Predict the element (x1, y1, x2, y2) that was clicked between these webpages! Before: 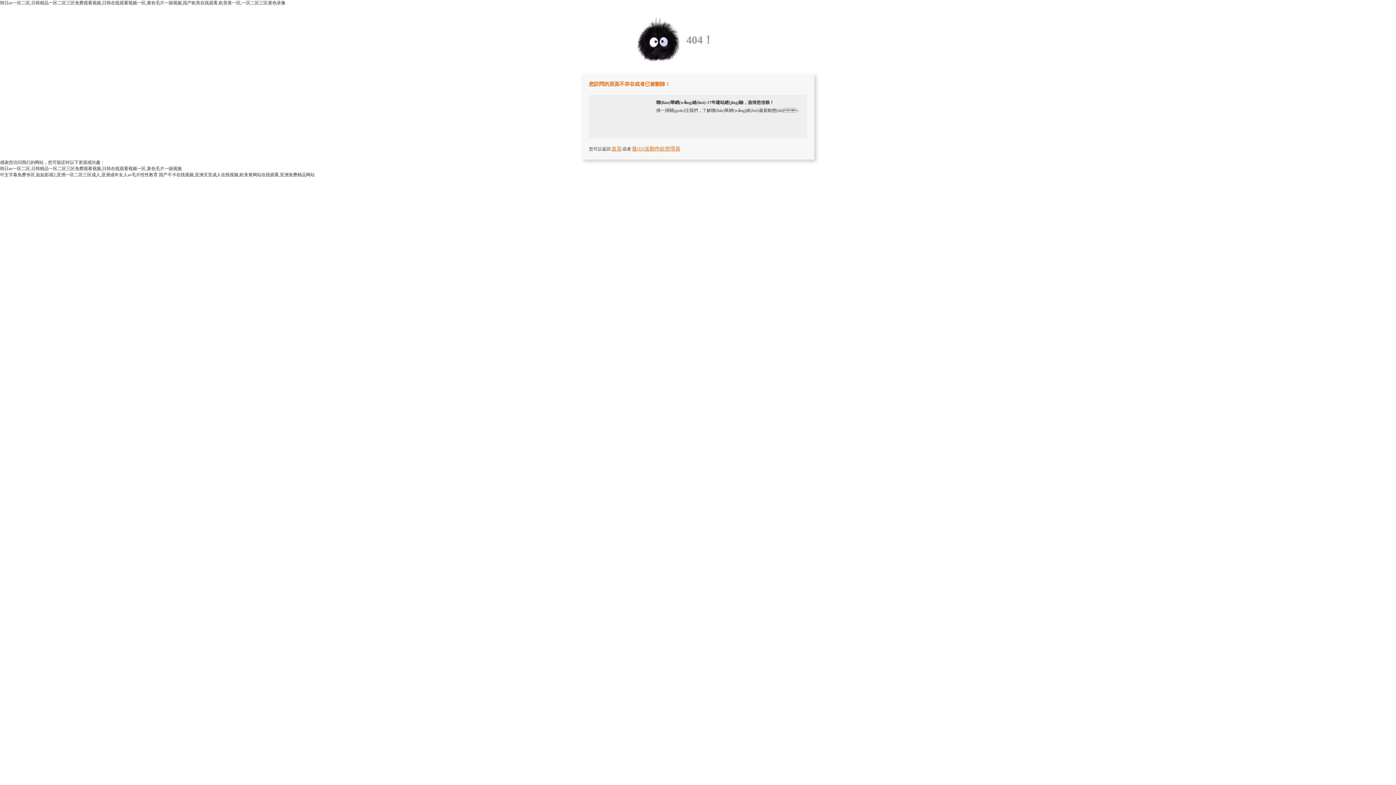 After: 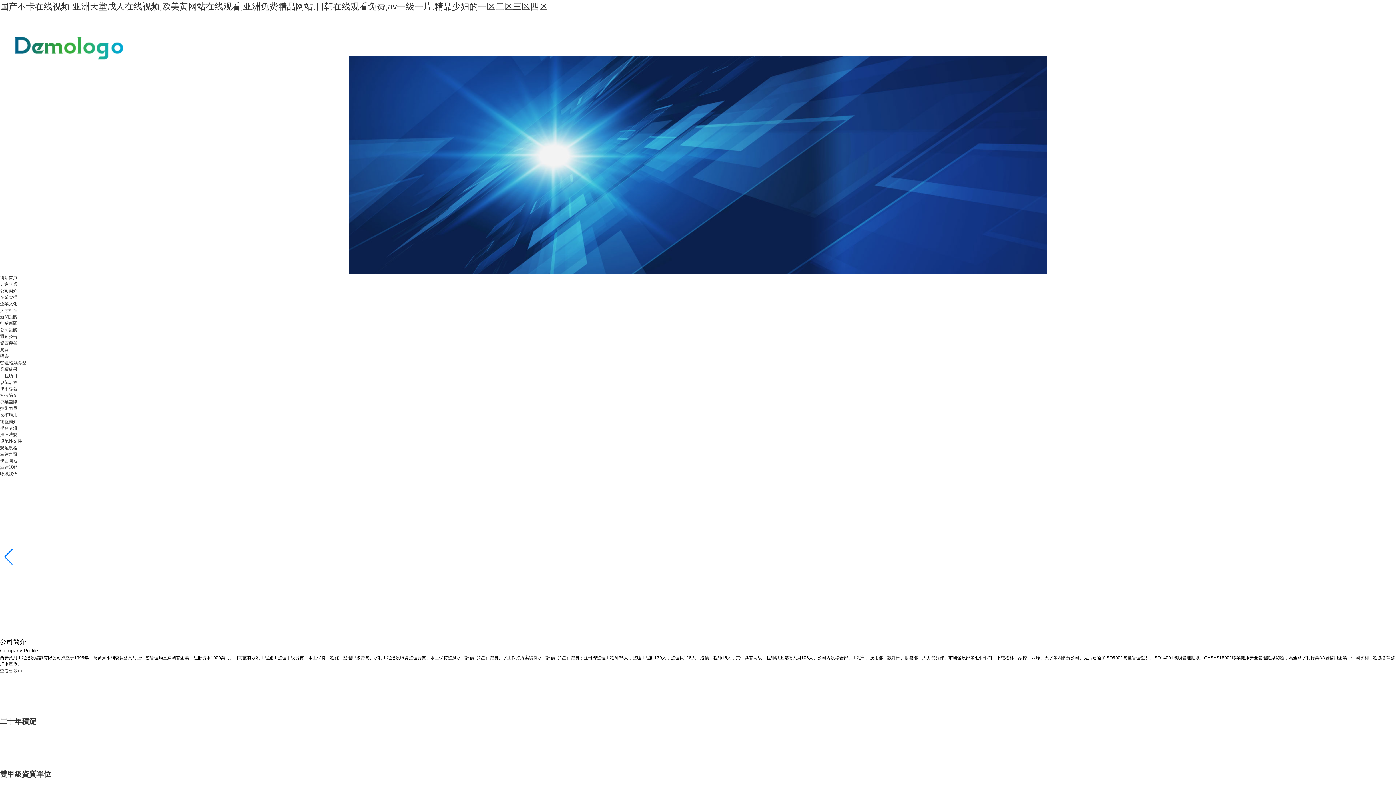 Action: label: 国产不卡在线视频,亚洲天堂成人在线视频,欧美黄网站在线观看,亚洲免费精品网站 bbox: (158, 172, 314, 177)